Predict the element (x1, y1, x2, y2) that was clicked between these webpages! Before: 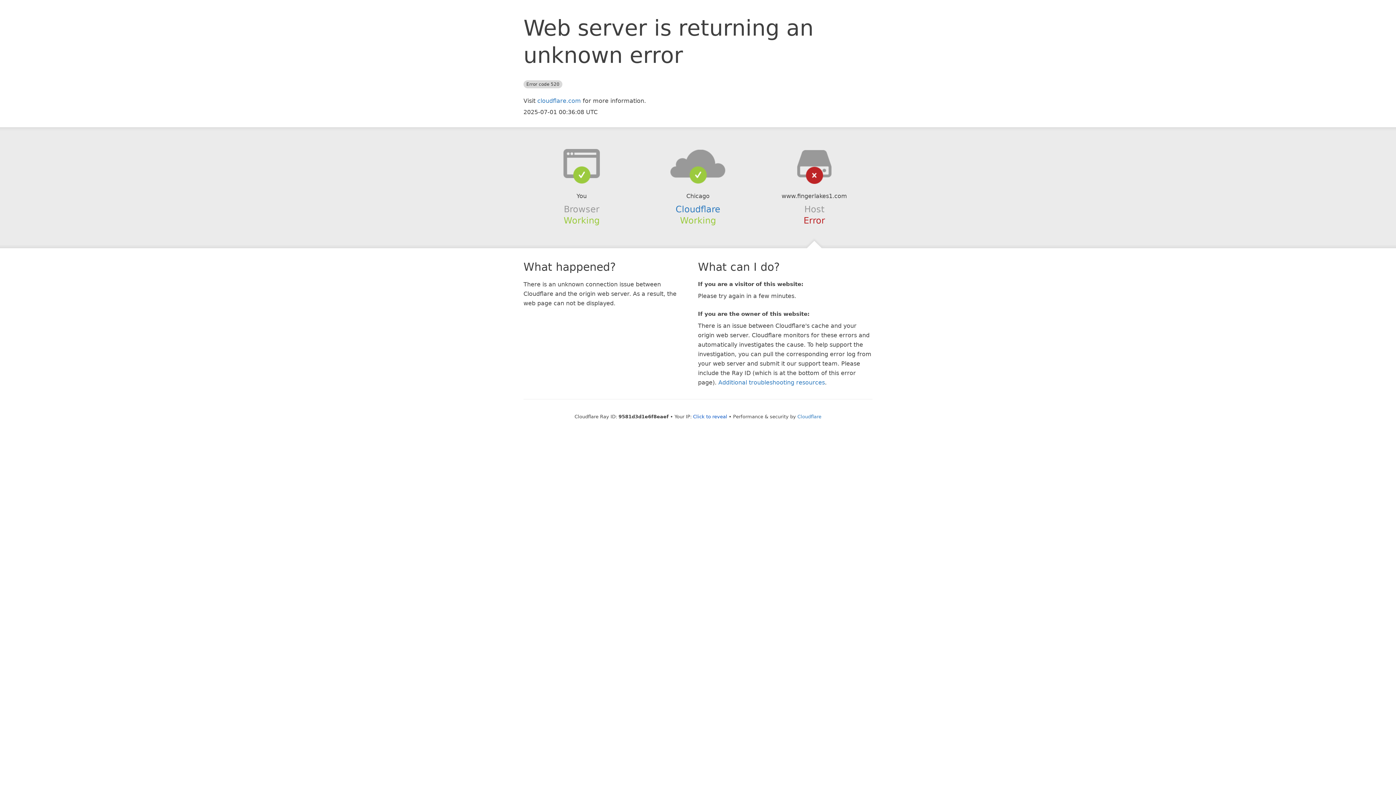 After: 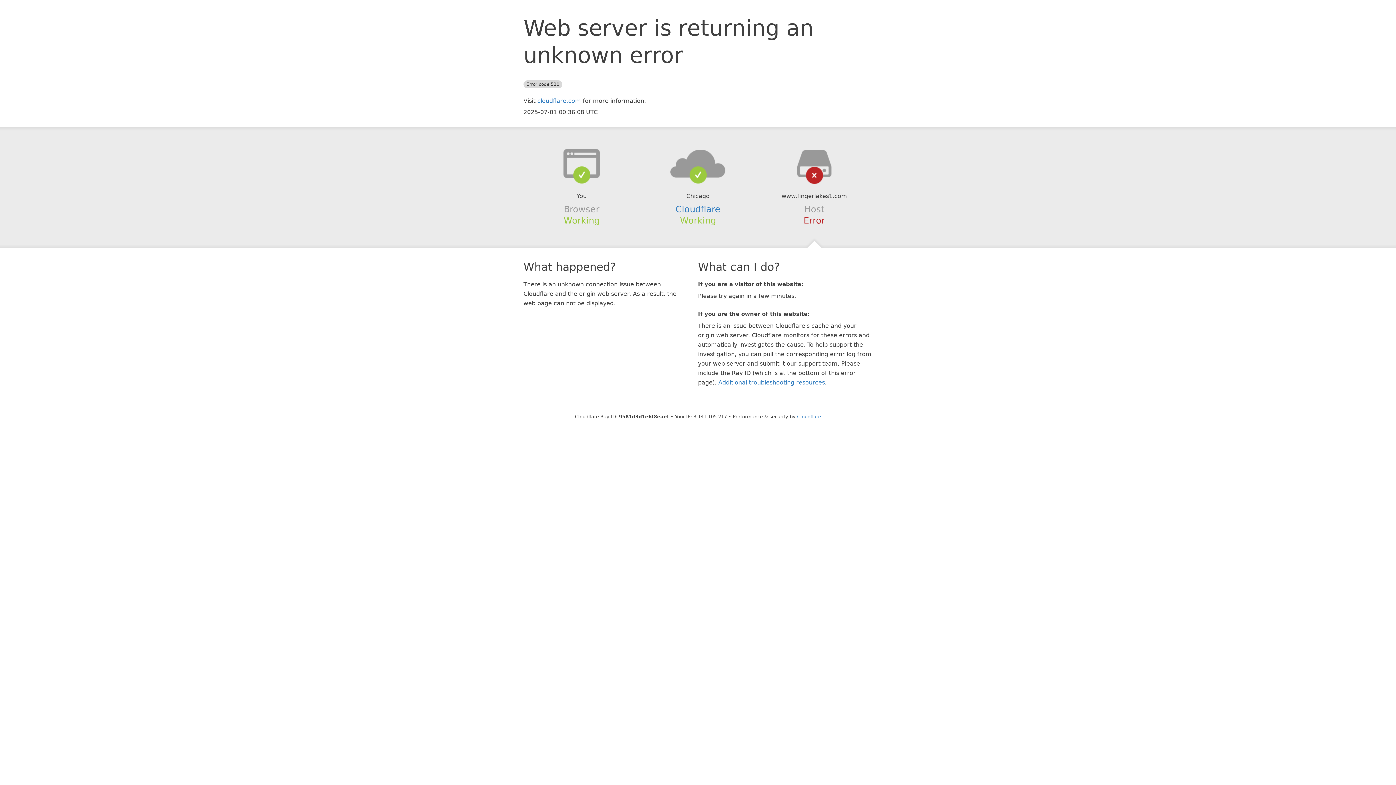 Action: label: Click to reveal bbox: (693, 414, 727, 419)